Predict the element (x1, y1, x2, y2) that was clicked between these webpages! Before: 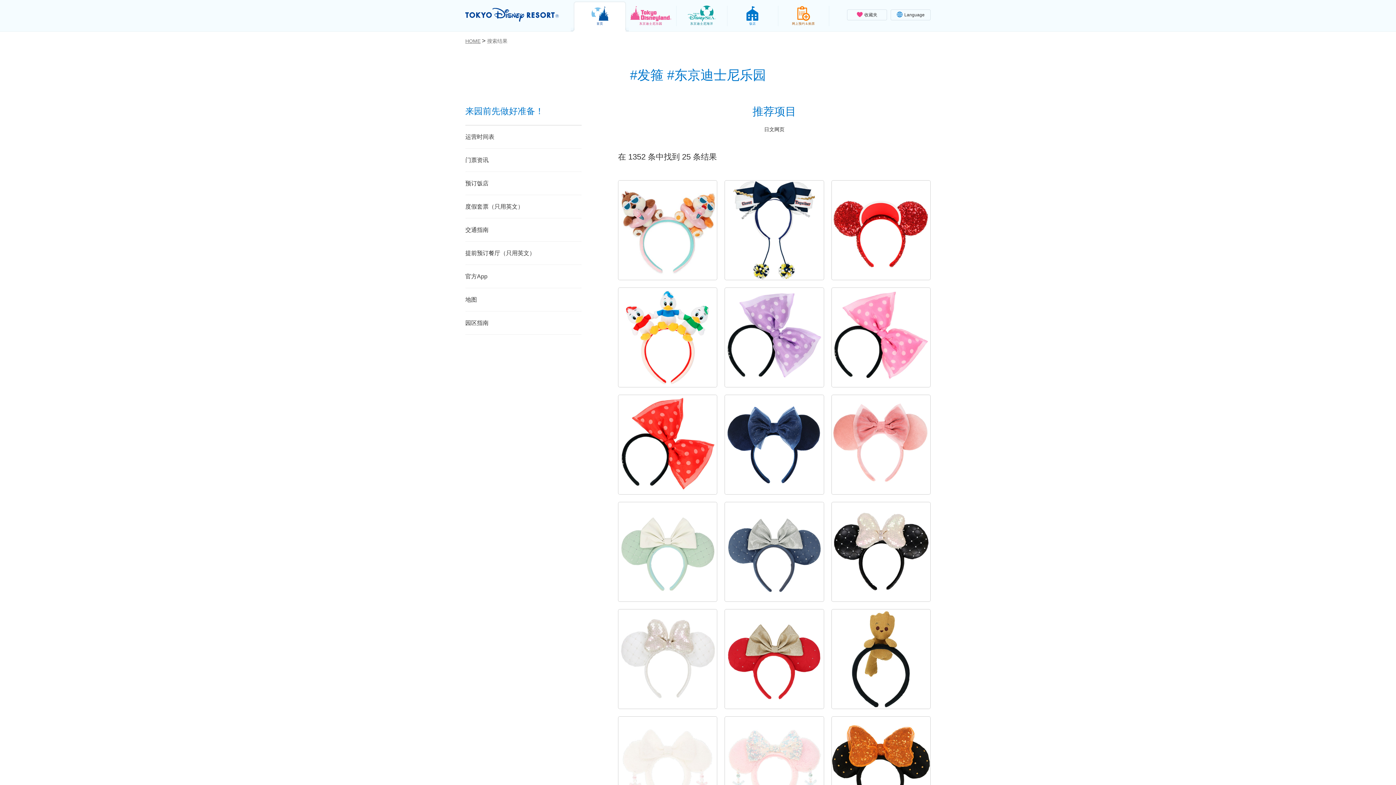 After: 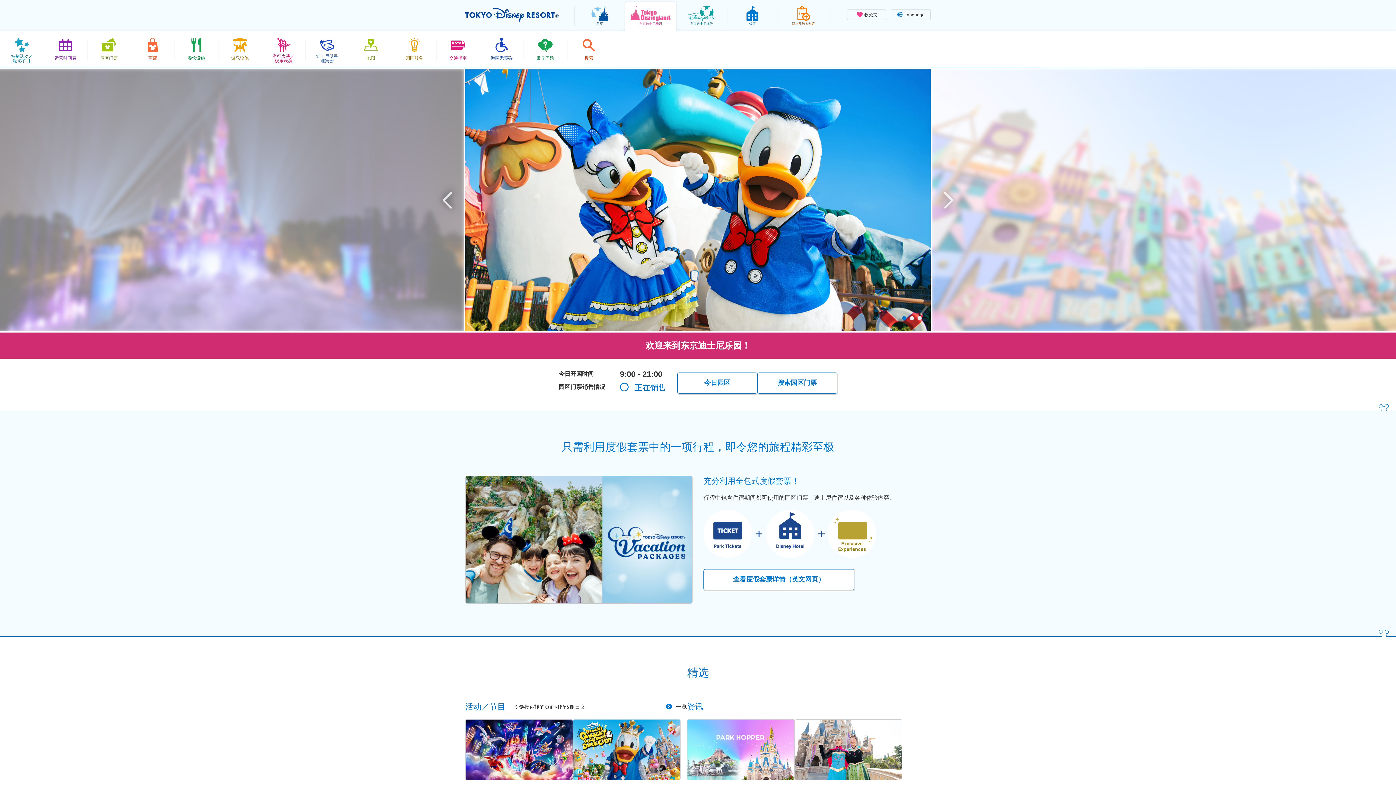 Action: bbox: (625, 2, 676, 31) label: 东京迪士尼乐园